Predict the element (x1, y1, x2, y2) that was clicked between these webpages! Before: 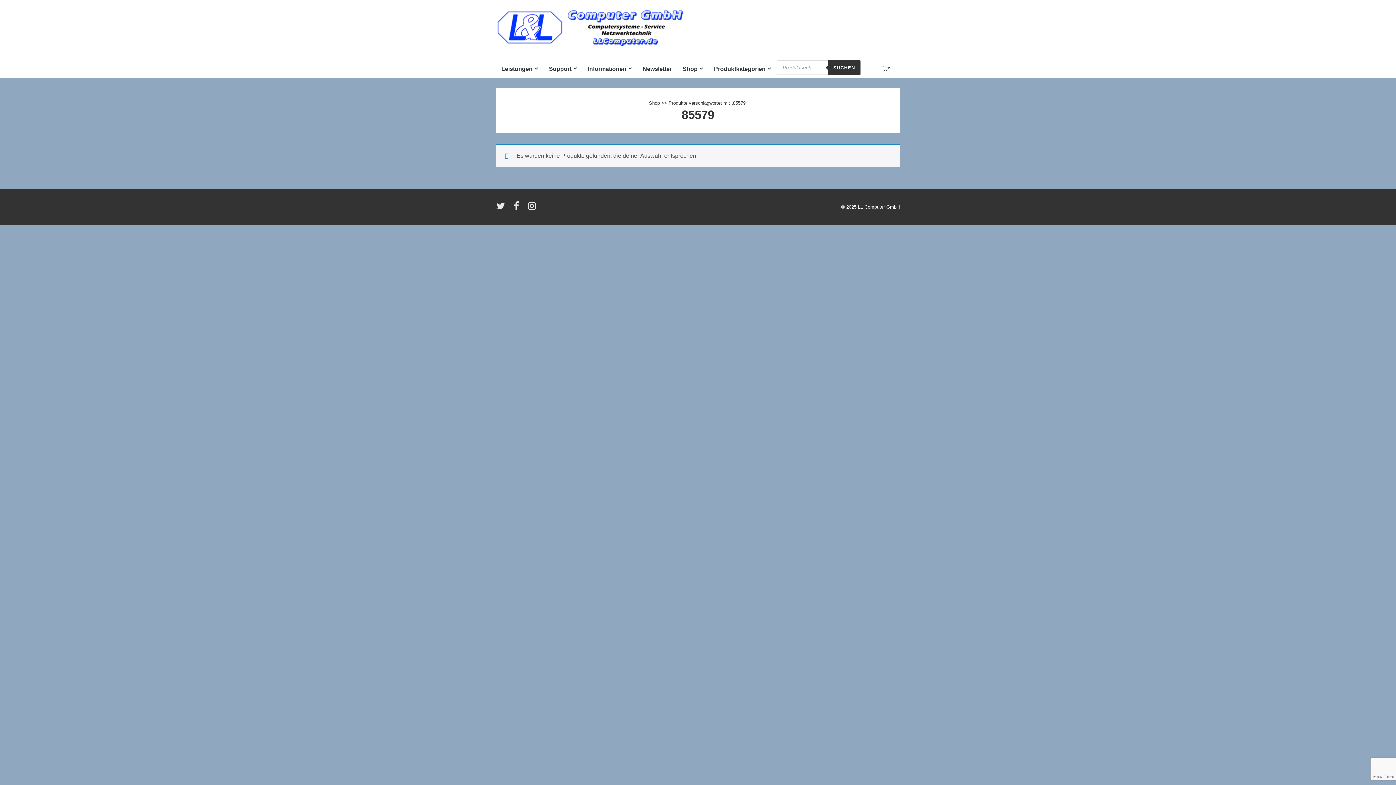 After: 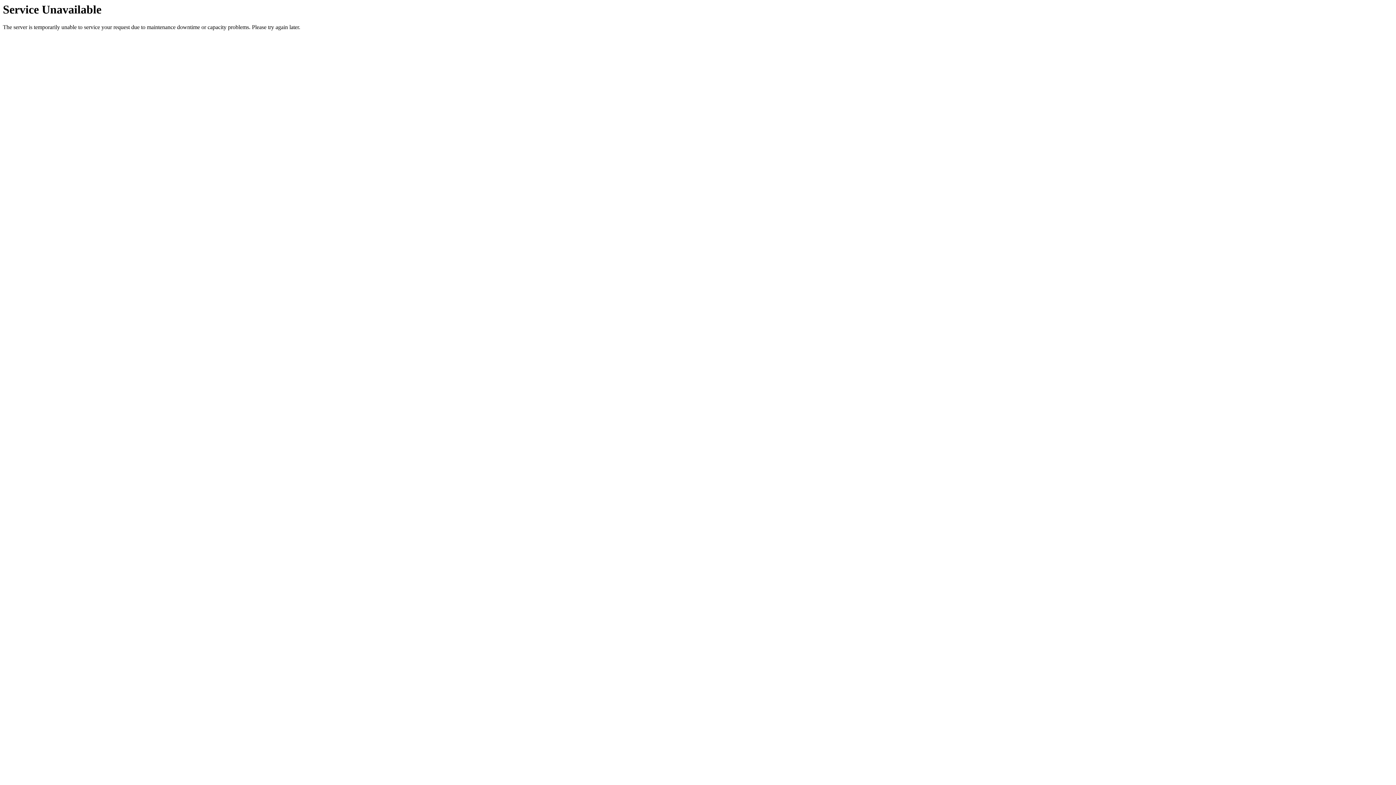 Action: label: Shop bbox: (649, 100, 660, 105)